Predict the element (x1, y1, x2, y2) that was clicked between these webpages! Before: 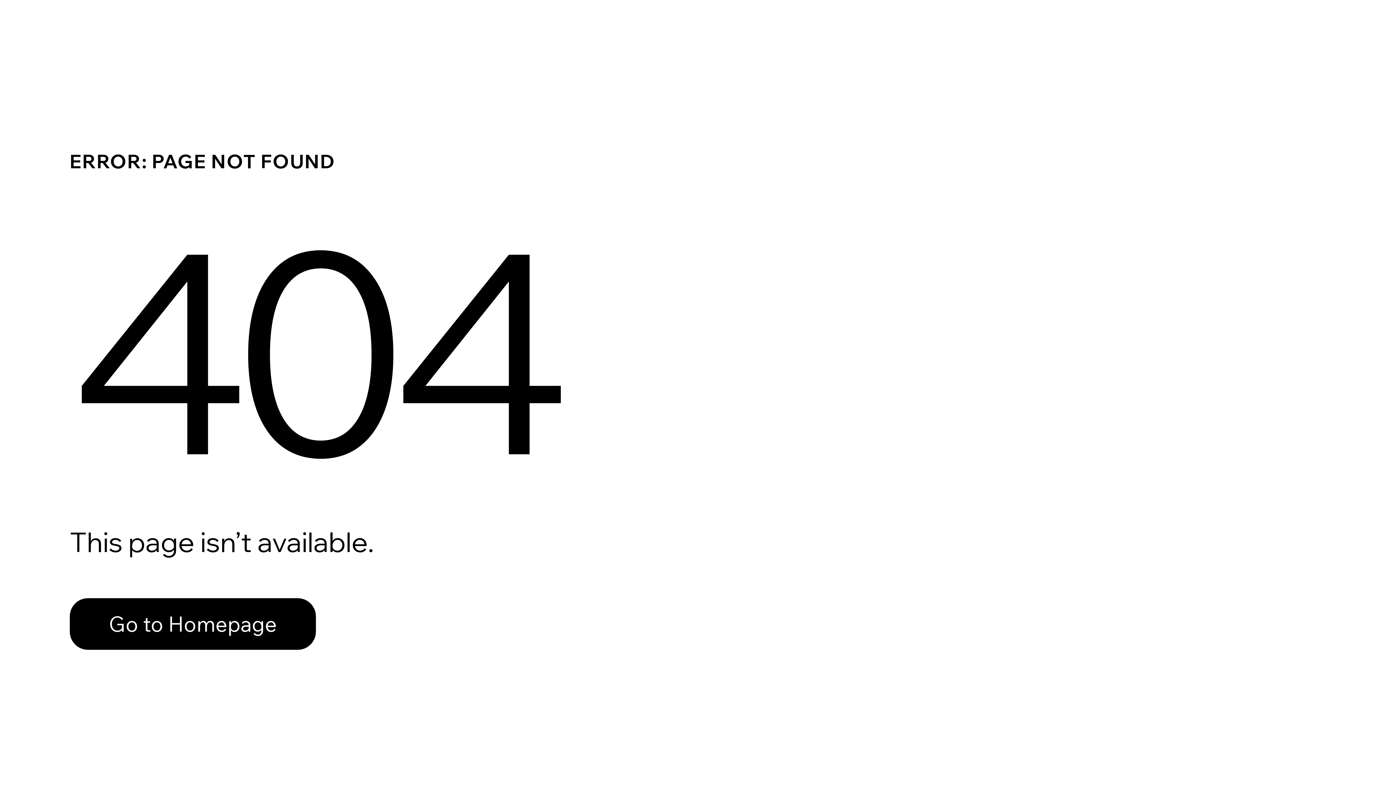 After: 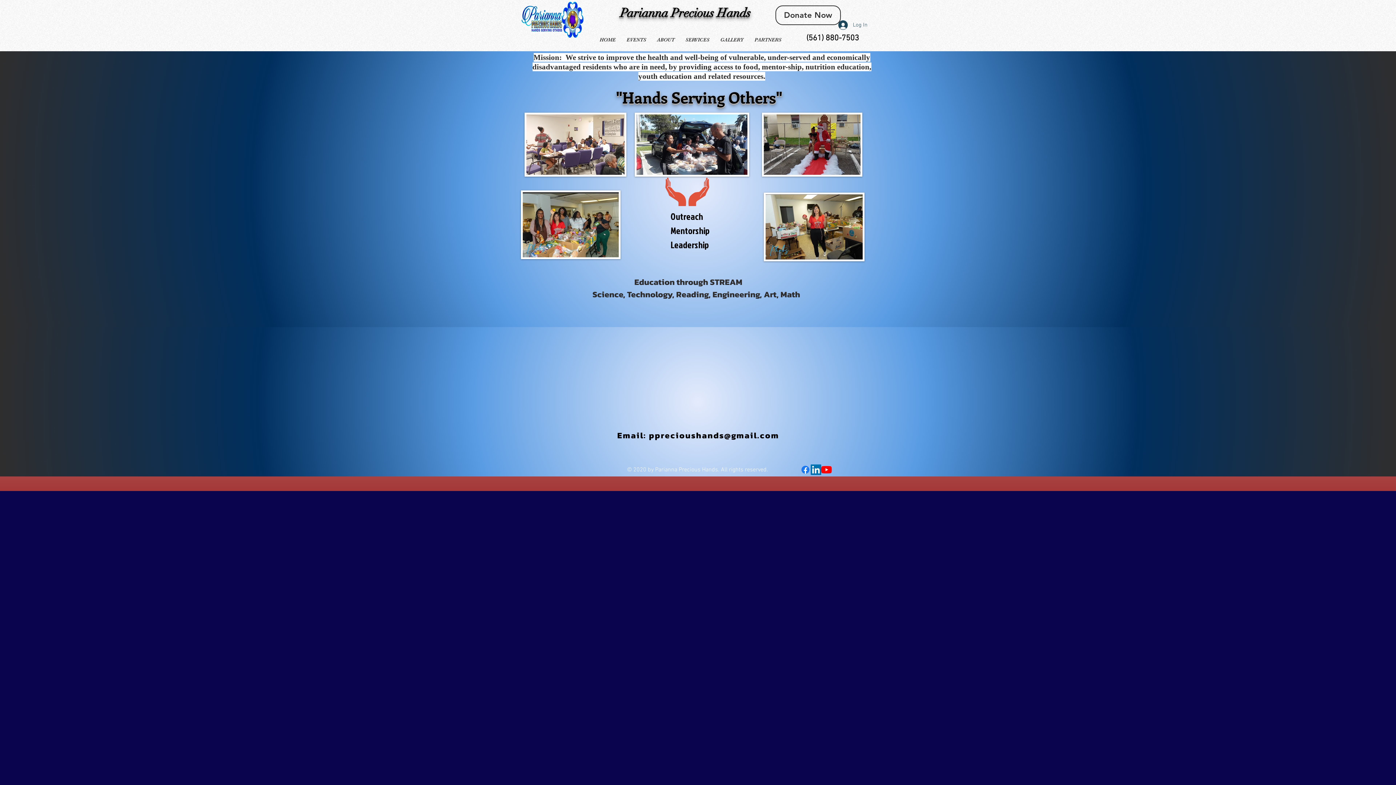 Action: label: Go to Homepage bbox: (69, 582, 768, 659)